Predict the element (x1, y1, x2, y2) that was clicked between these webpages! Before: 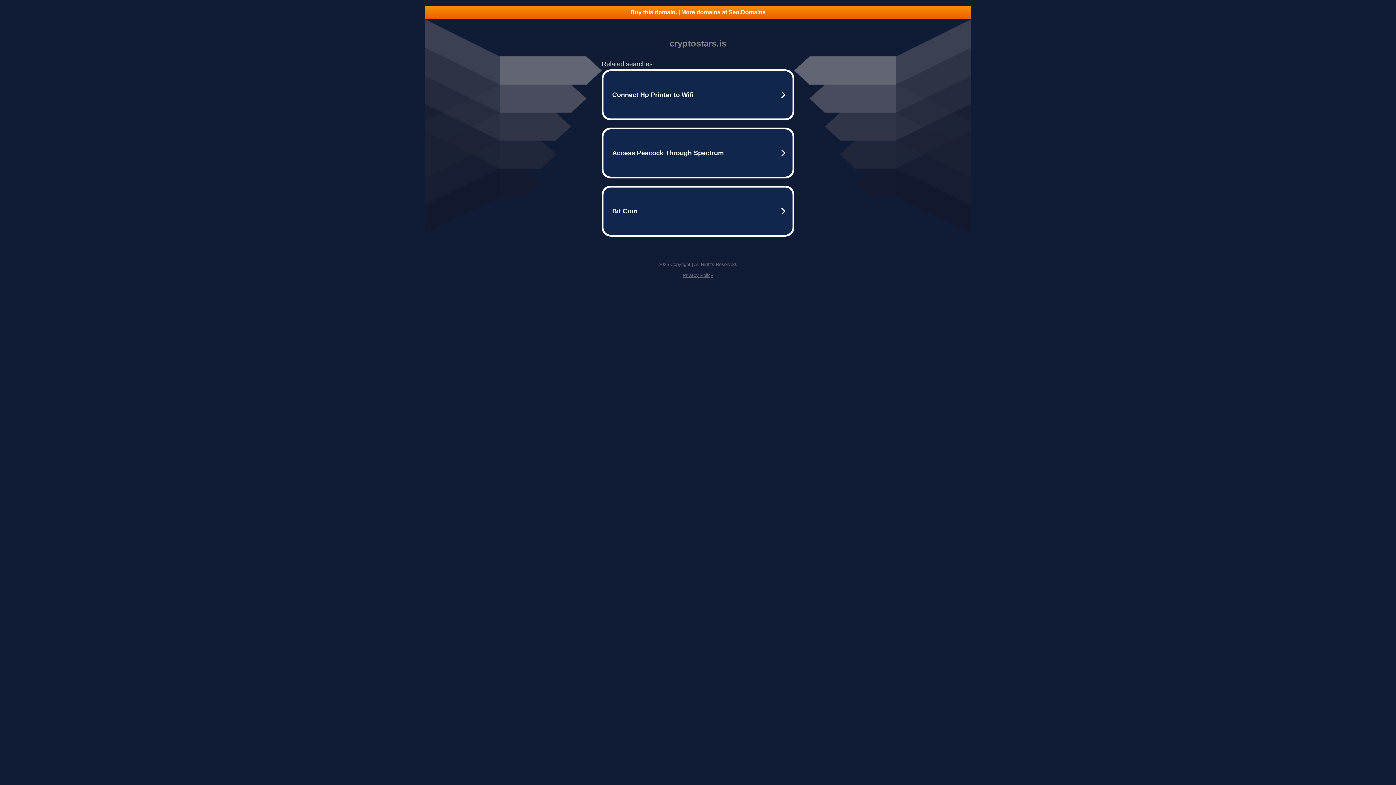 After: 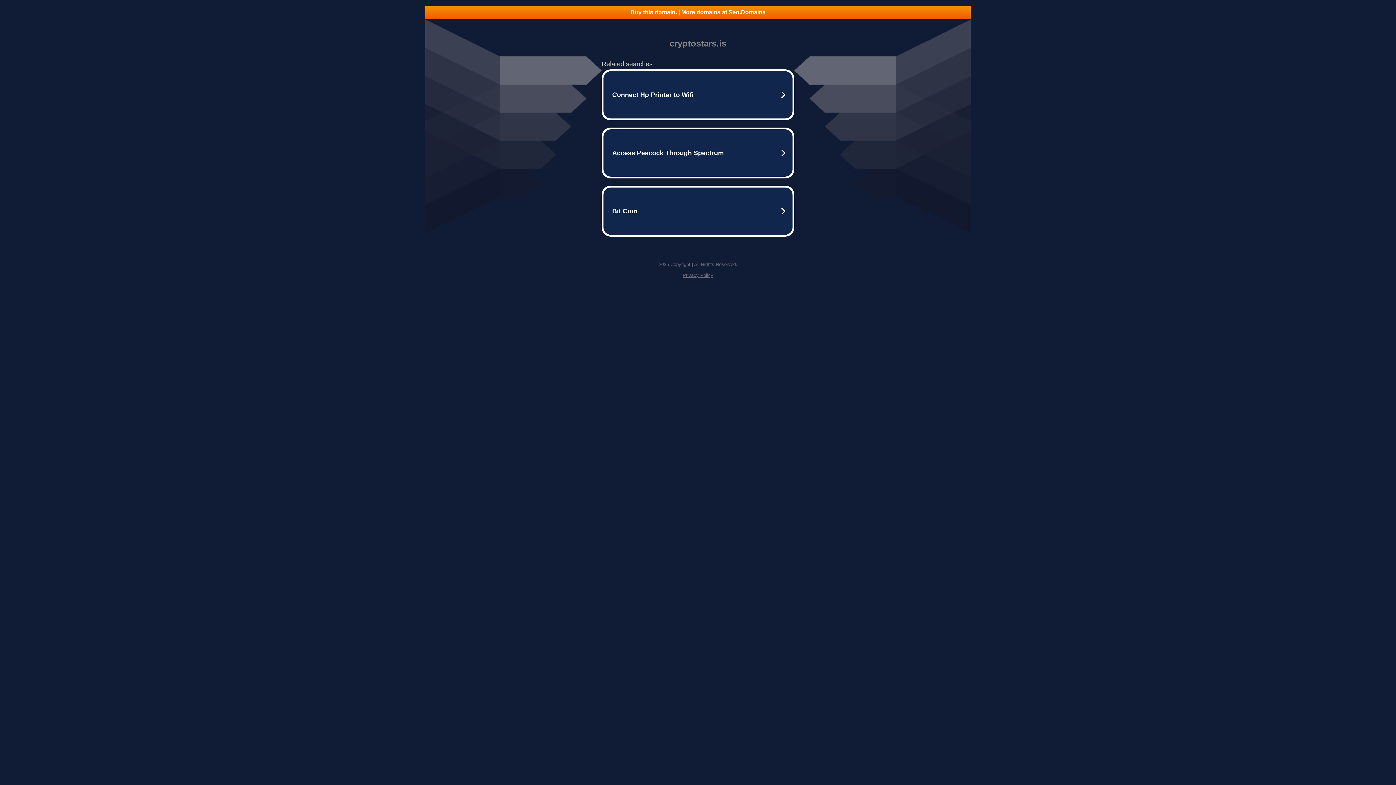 Action: bbox: (682, 272, 713, 278) label: Privacy Policy